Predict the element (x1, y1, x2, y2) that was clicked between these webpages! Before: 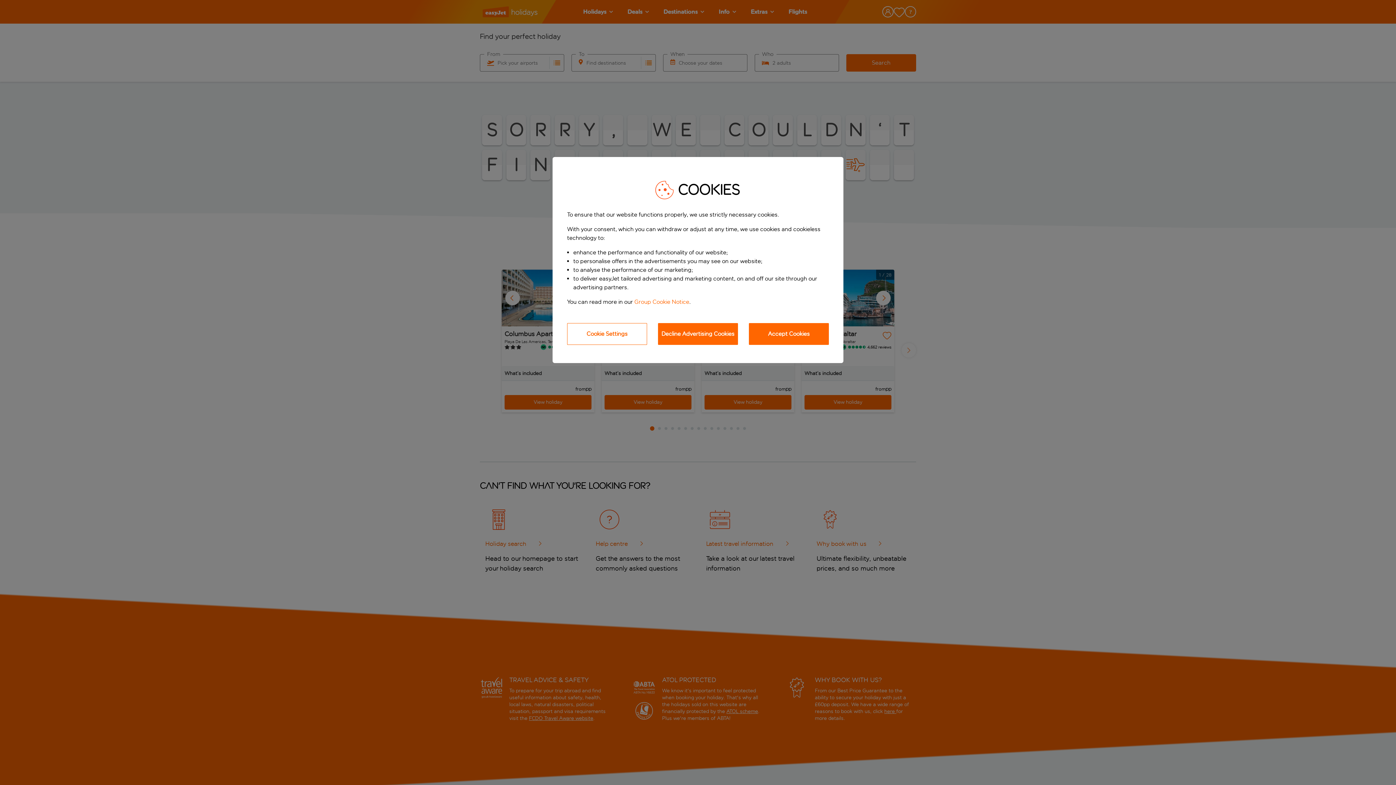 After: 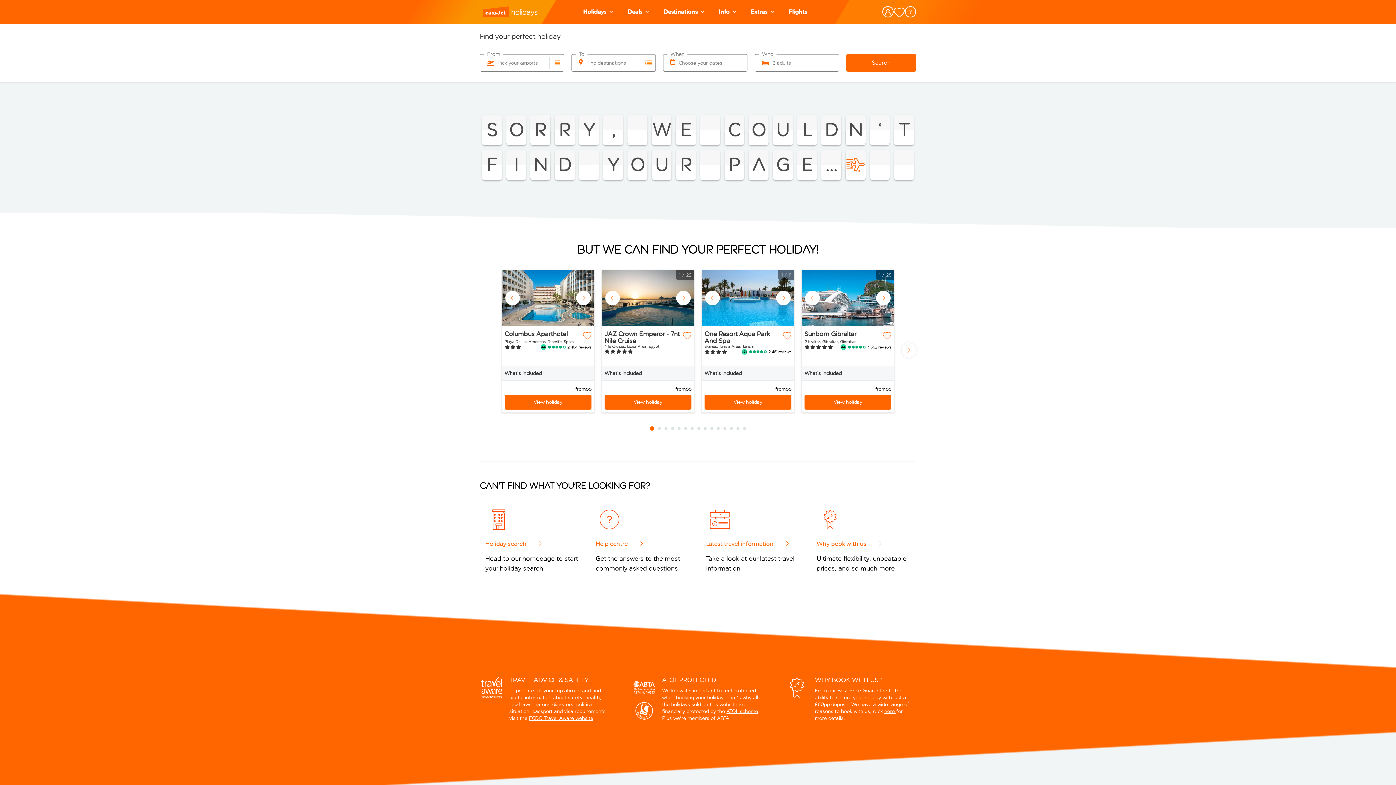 Action: bbox: (658, 323, 738, 345) label: Decline Advertising Cookies